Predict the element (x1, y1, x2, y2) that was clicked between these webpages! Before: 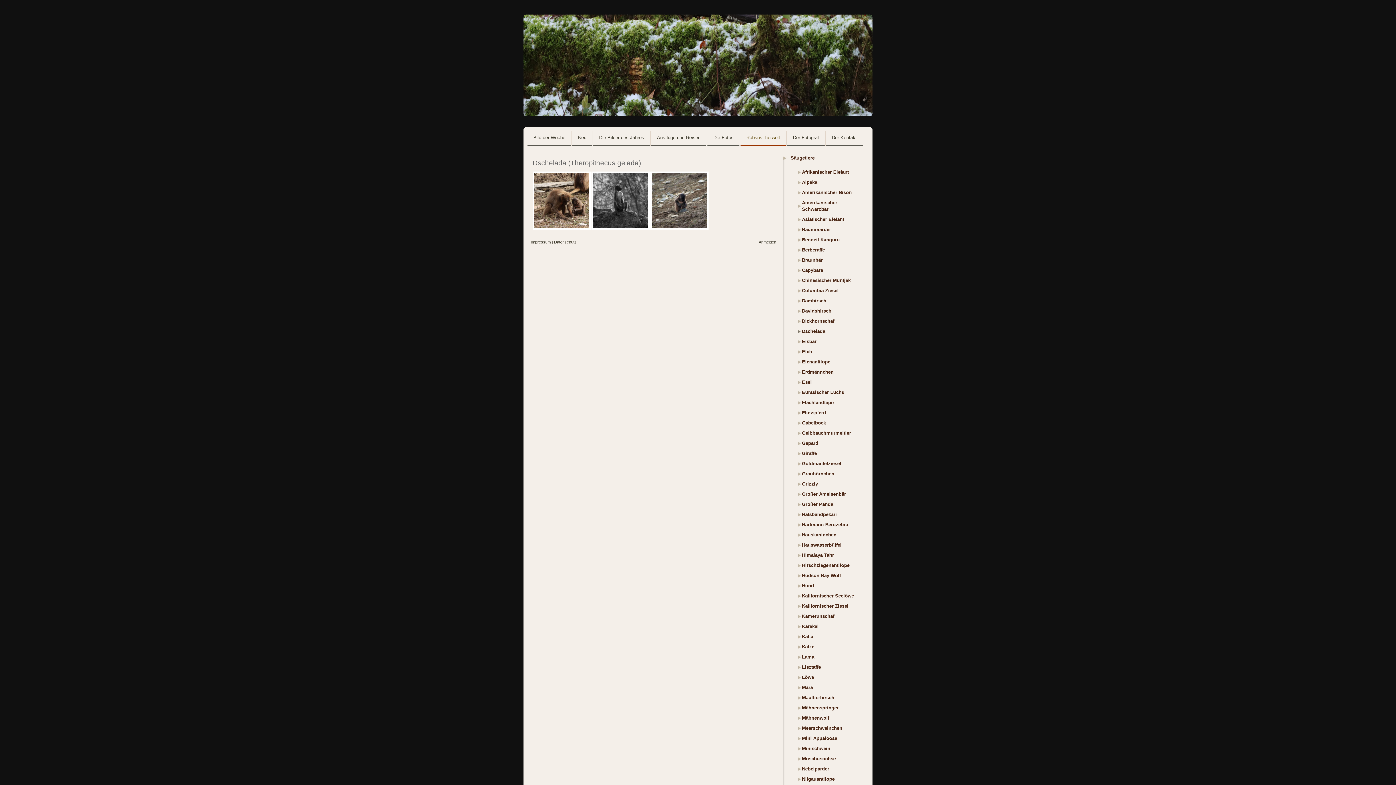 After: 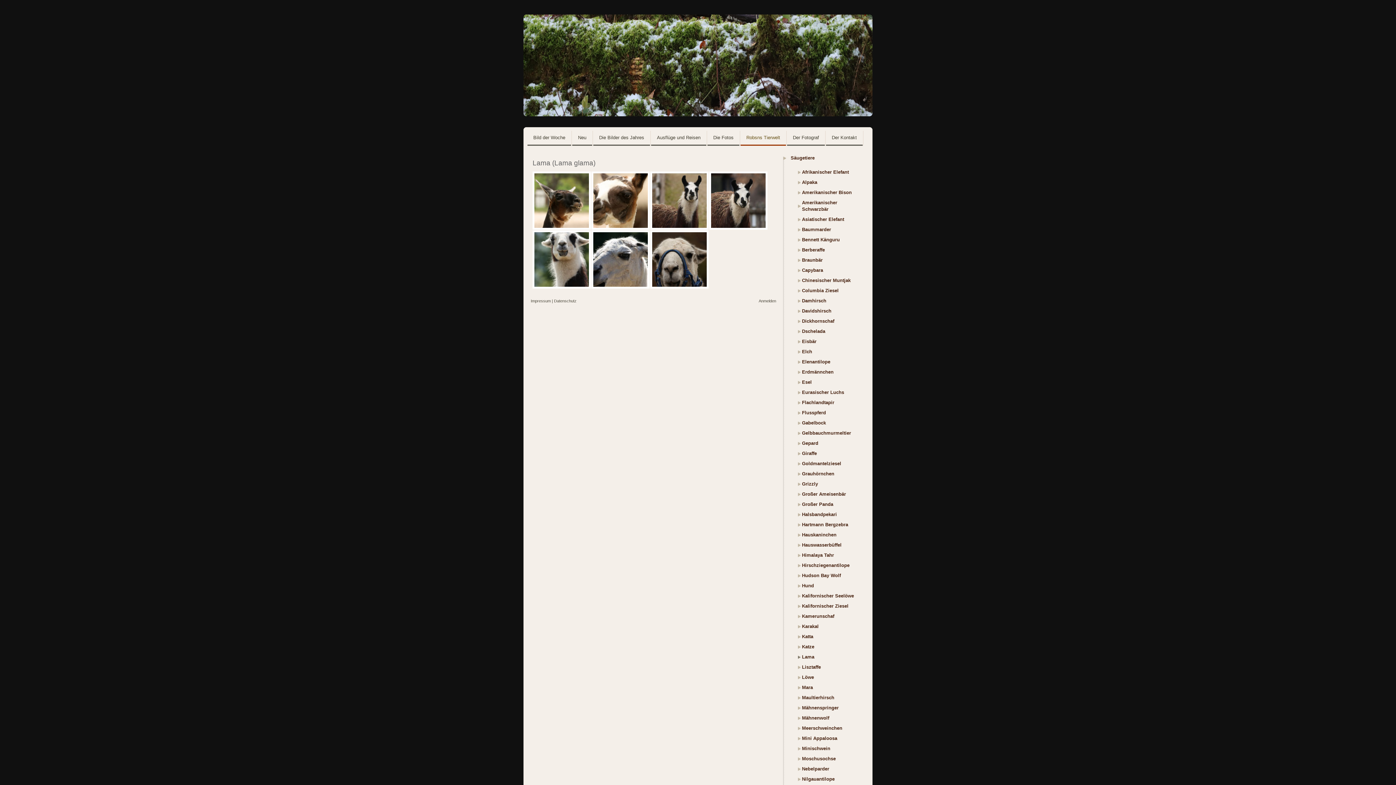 Action: bbox: (798, 654, 860, 660) label: Lama